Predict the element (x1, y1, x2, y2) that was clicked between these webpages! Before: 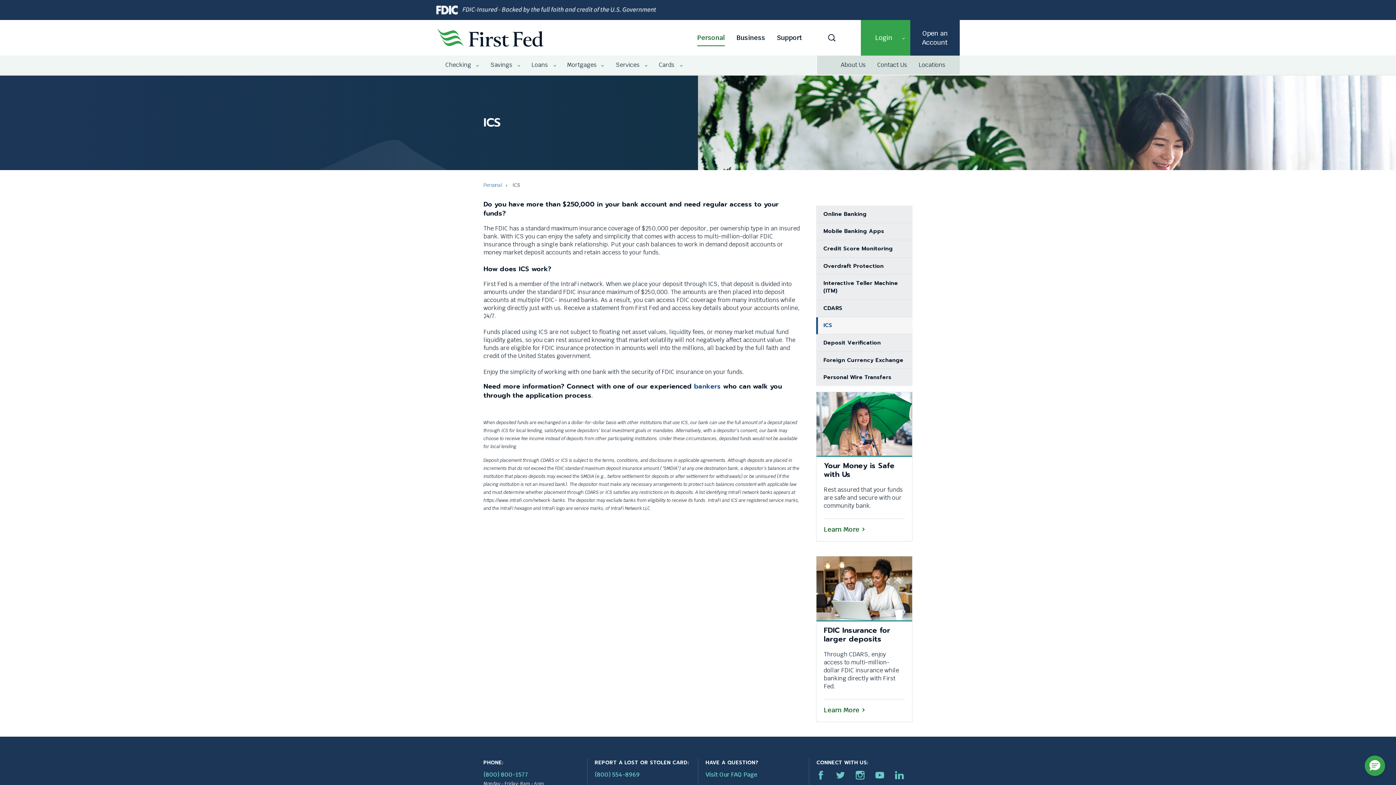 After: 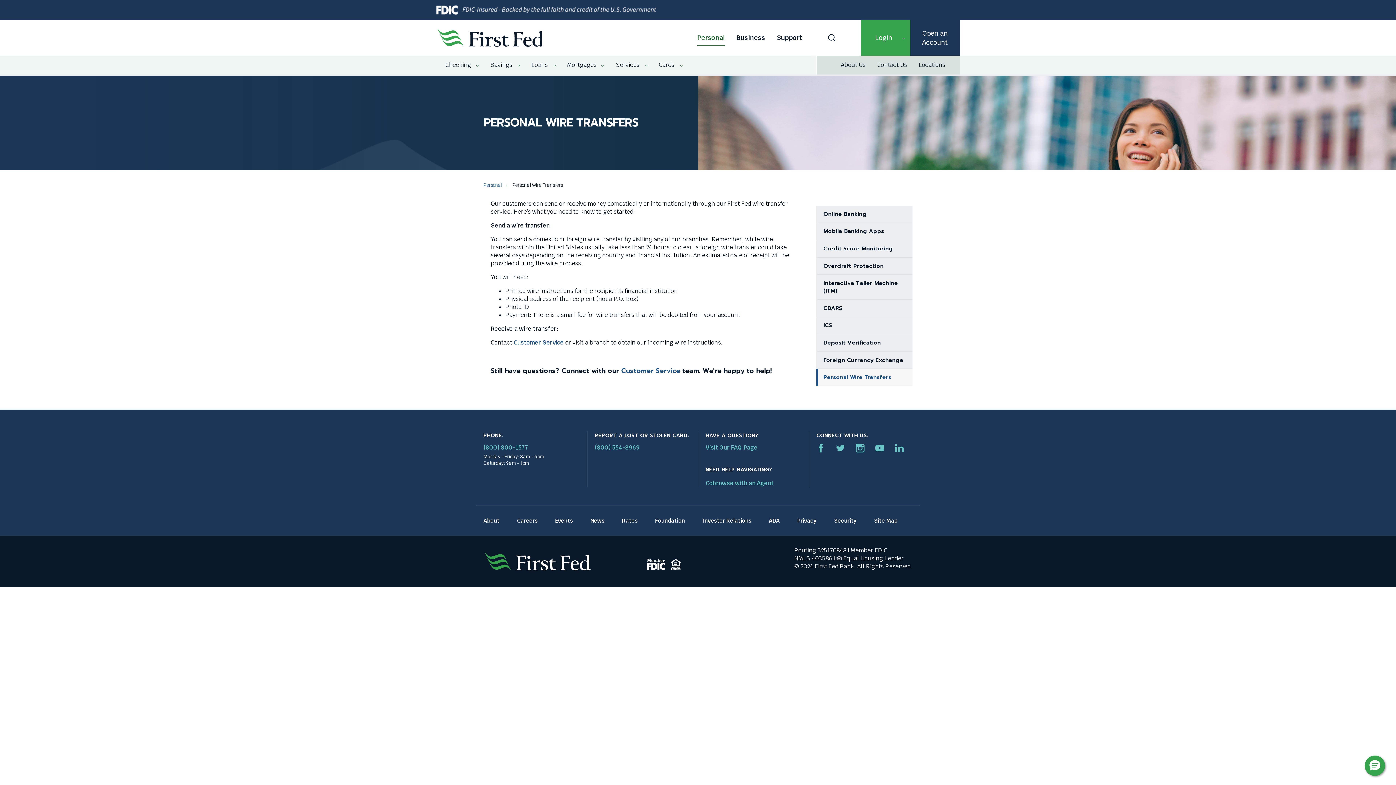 Action: bbox: (816, 369, 912, 386) label: Personal Wire Transfers